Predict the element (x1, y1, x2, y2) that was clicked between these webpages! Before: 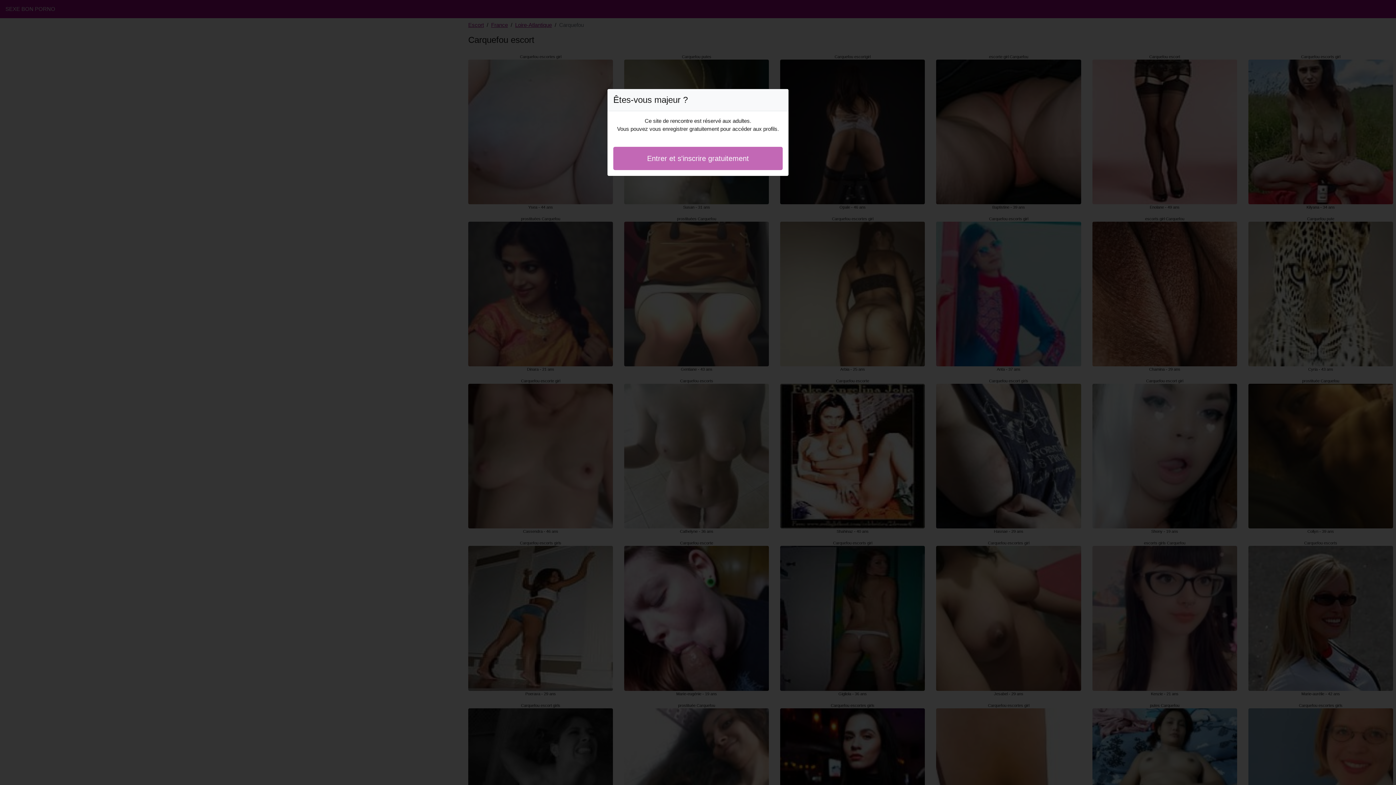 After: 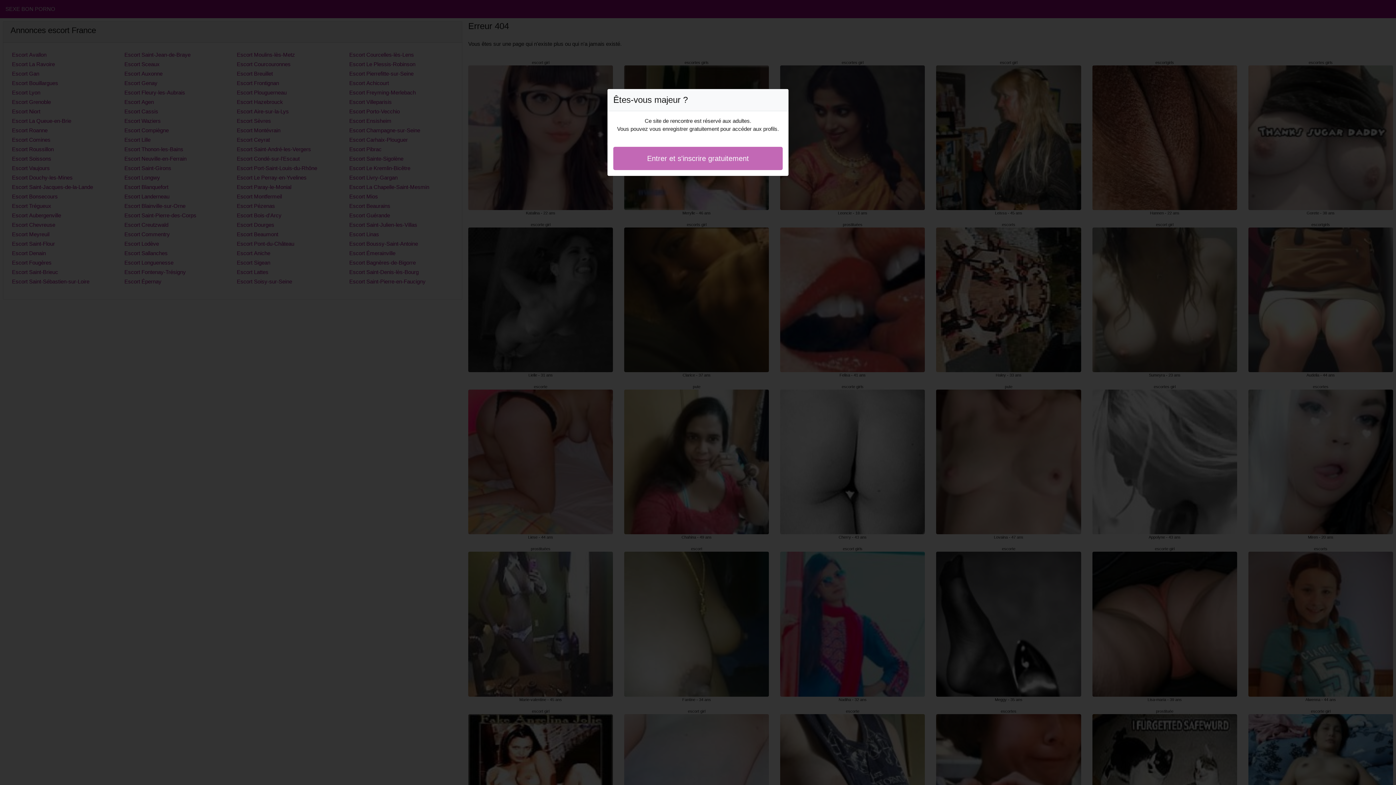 Action: label: Entrer et s'inscrire gratuitement bbox: (613, 146, 782, 170)